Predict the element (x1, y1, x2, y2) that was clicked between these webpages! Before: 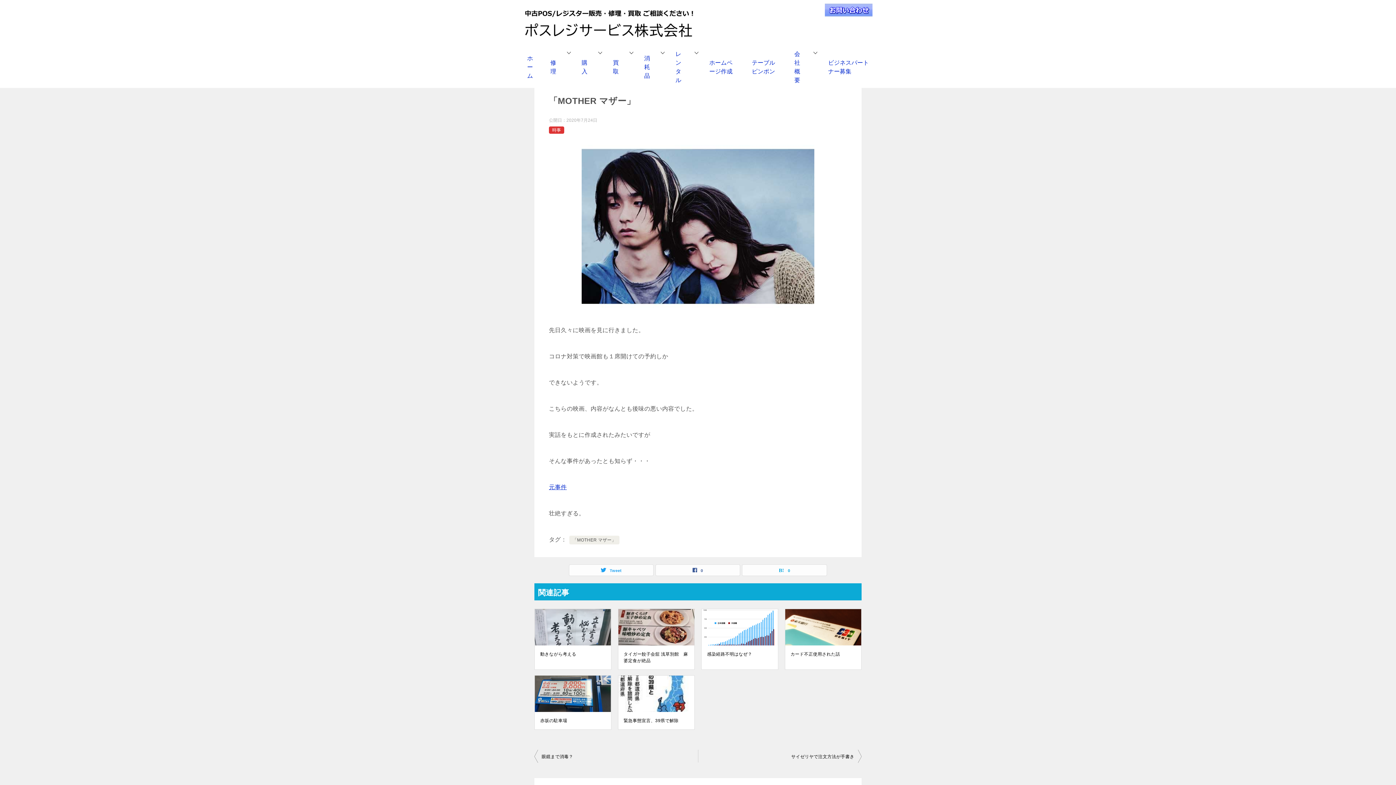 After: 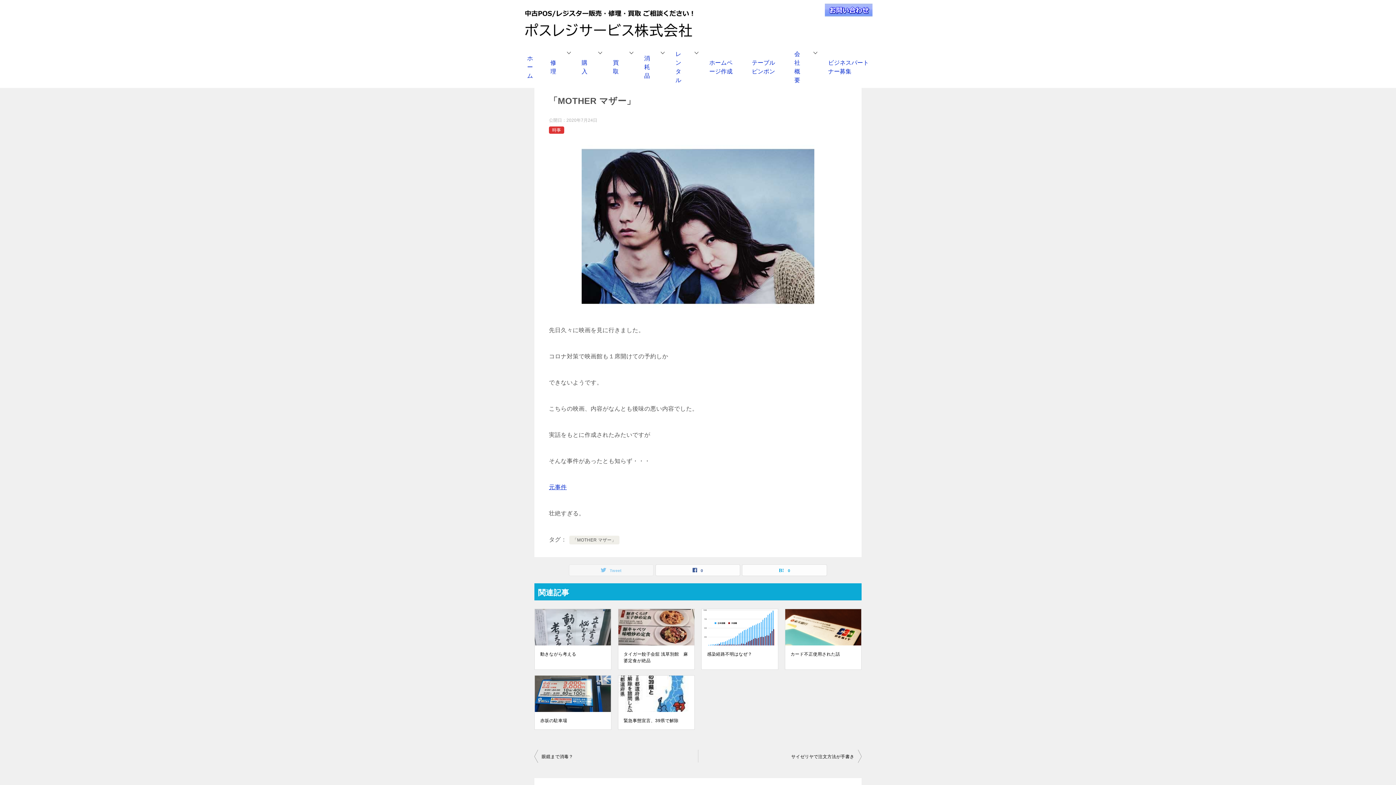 Action: label: Tweet bbox: (569, 564, 653, 575)